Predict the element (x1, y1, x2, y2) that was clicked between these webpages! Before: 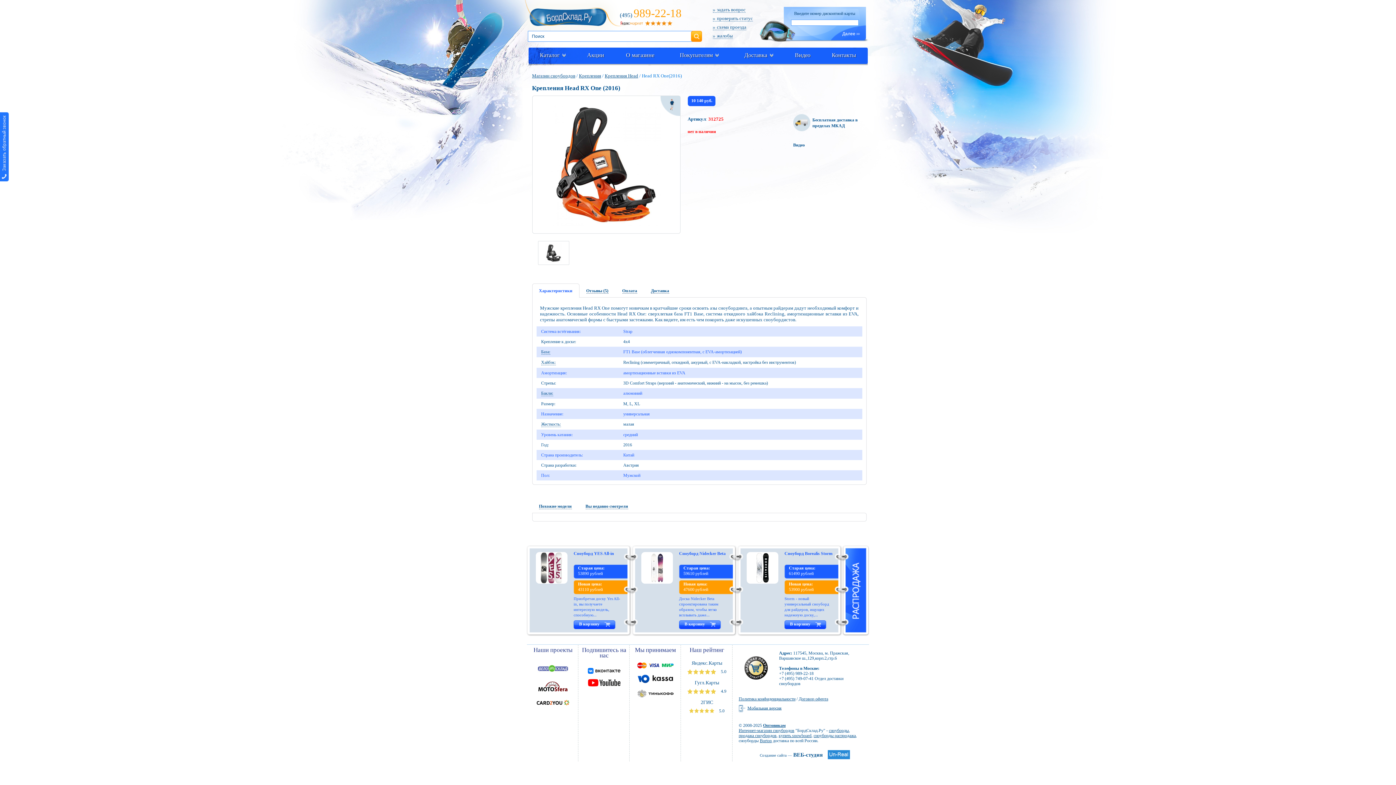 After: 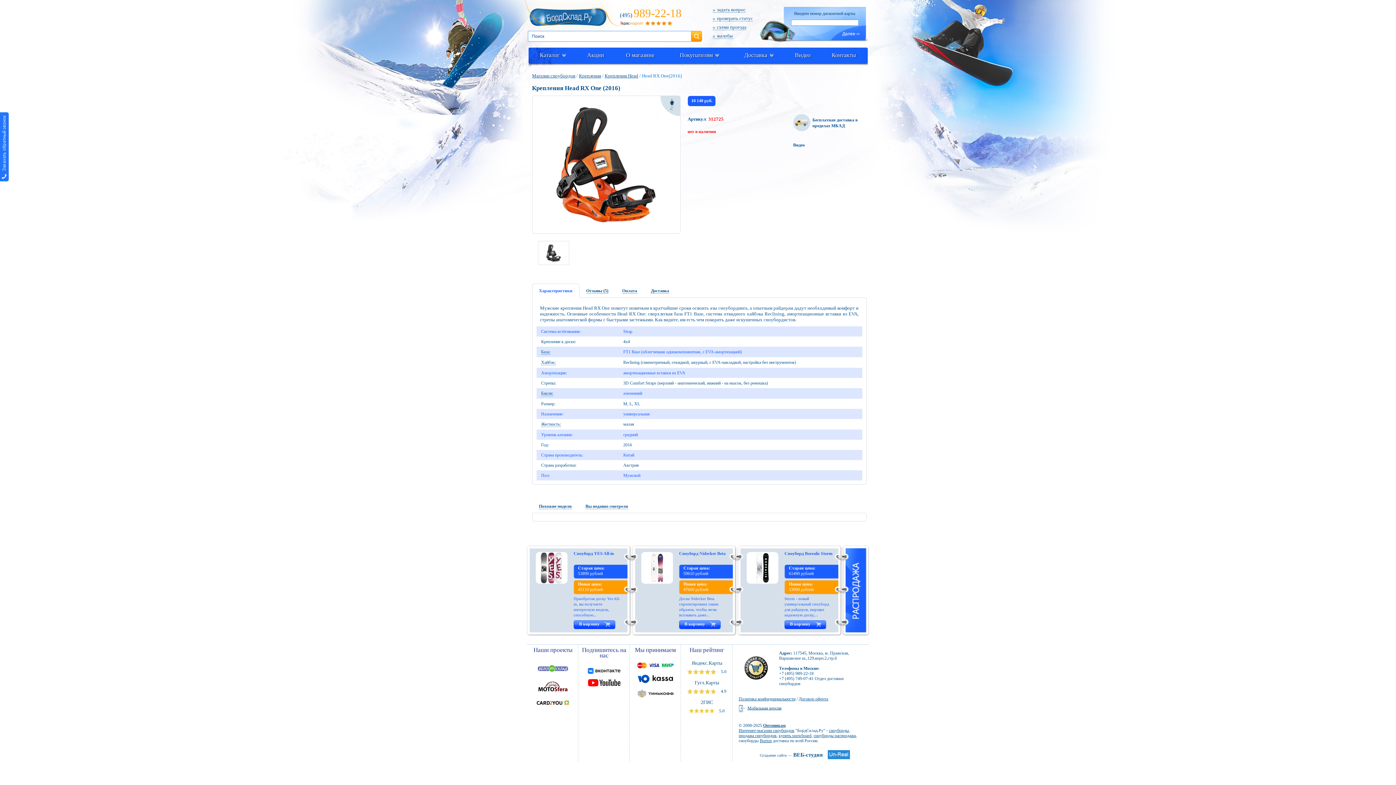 Action: bbox: (536, 671, 569, 676)